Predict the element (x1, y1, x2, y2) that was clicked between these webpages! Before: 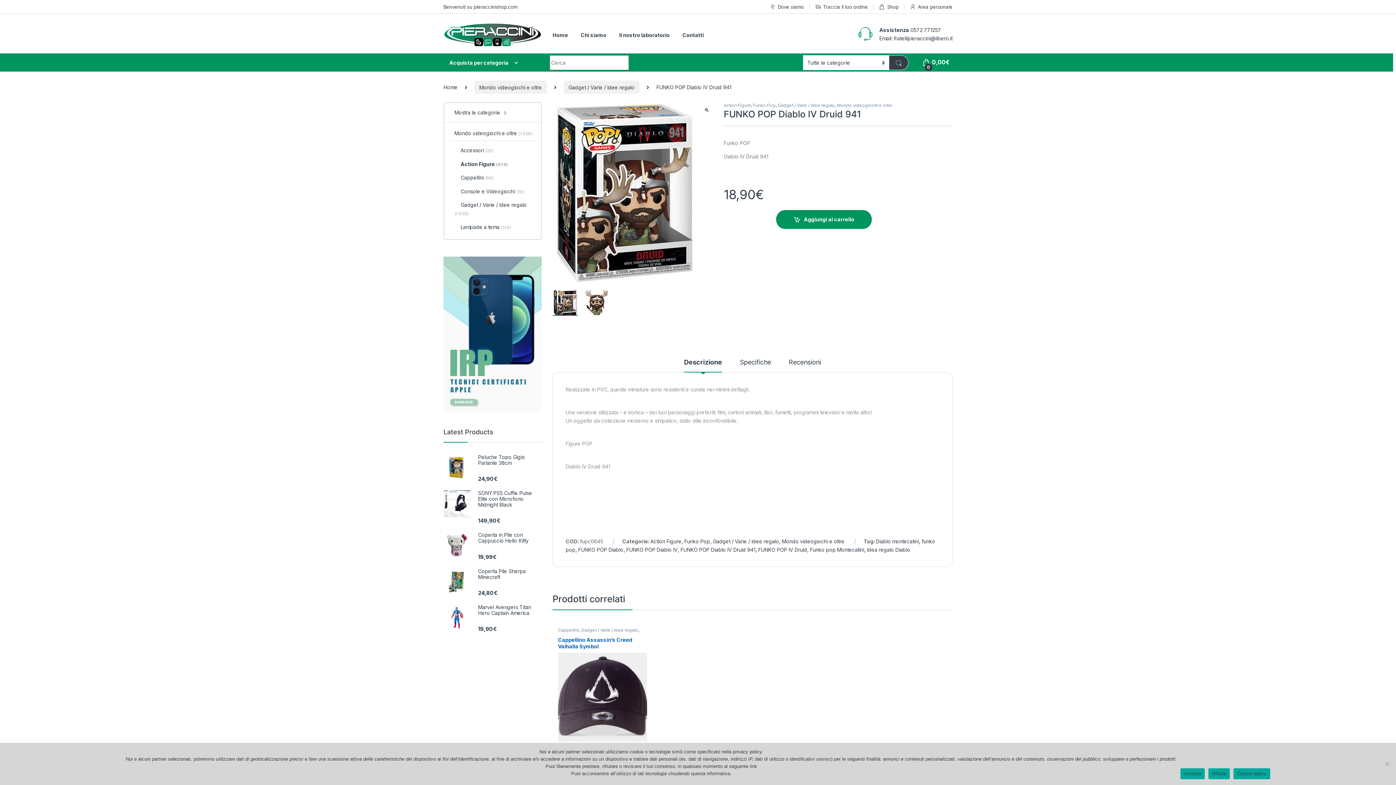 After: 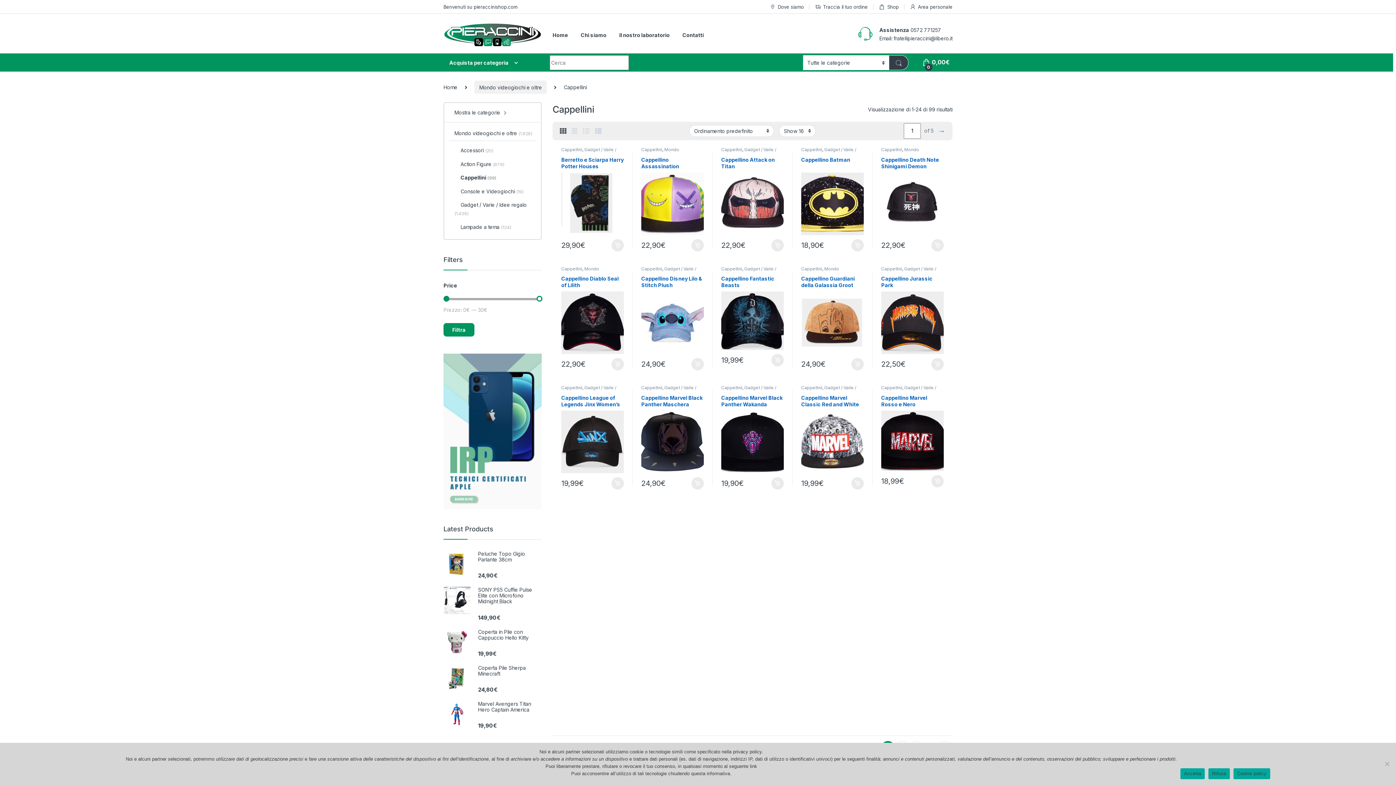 Action: bbox: (449, 171, 493, 185) label: Cappellini (99)